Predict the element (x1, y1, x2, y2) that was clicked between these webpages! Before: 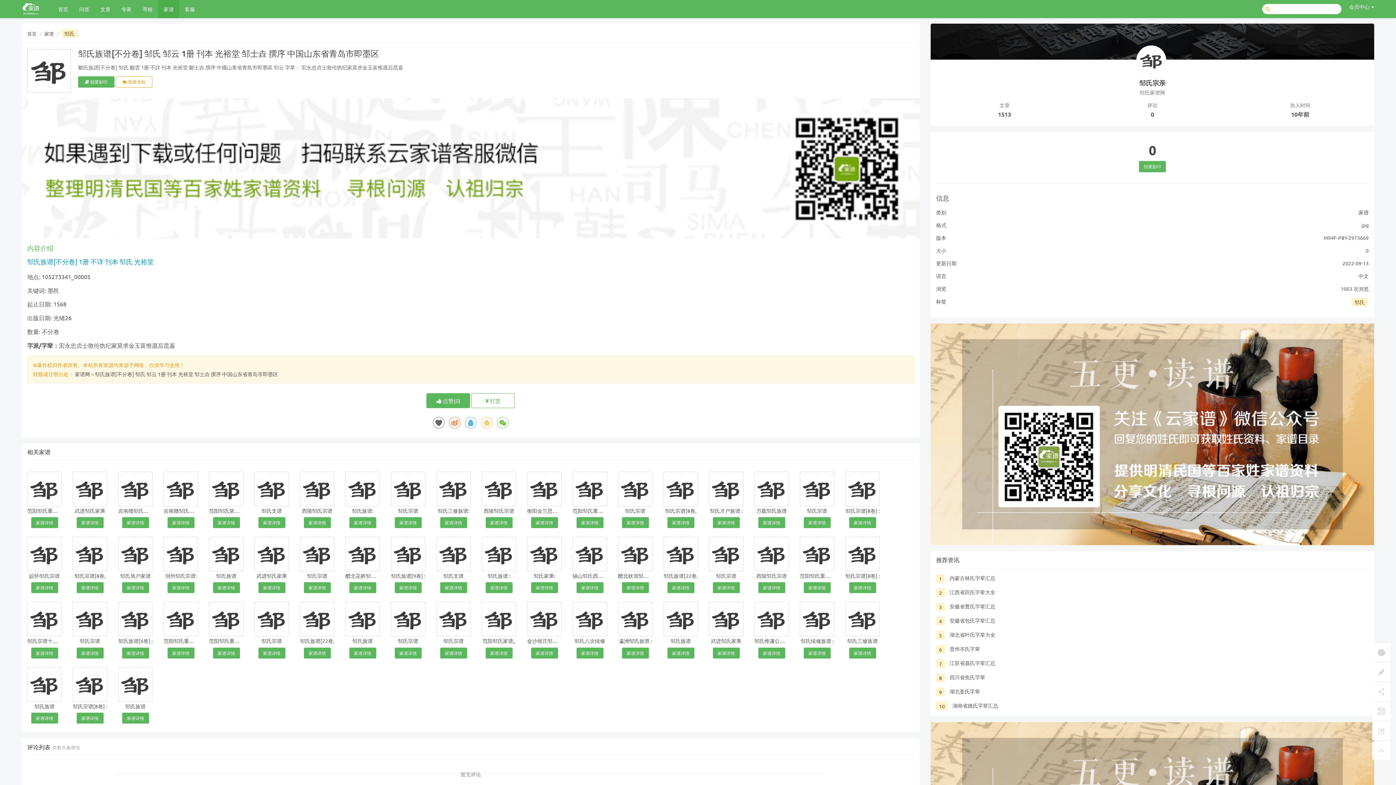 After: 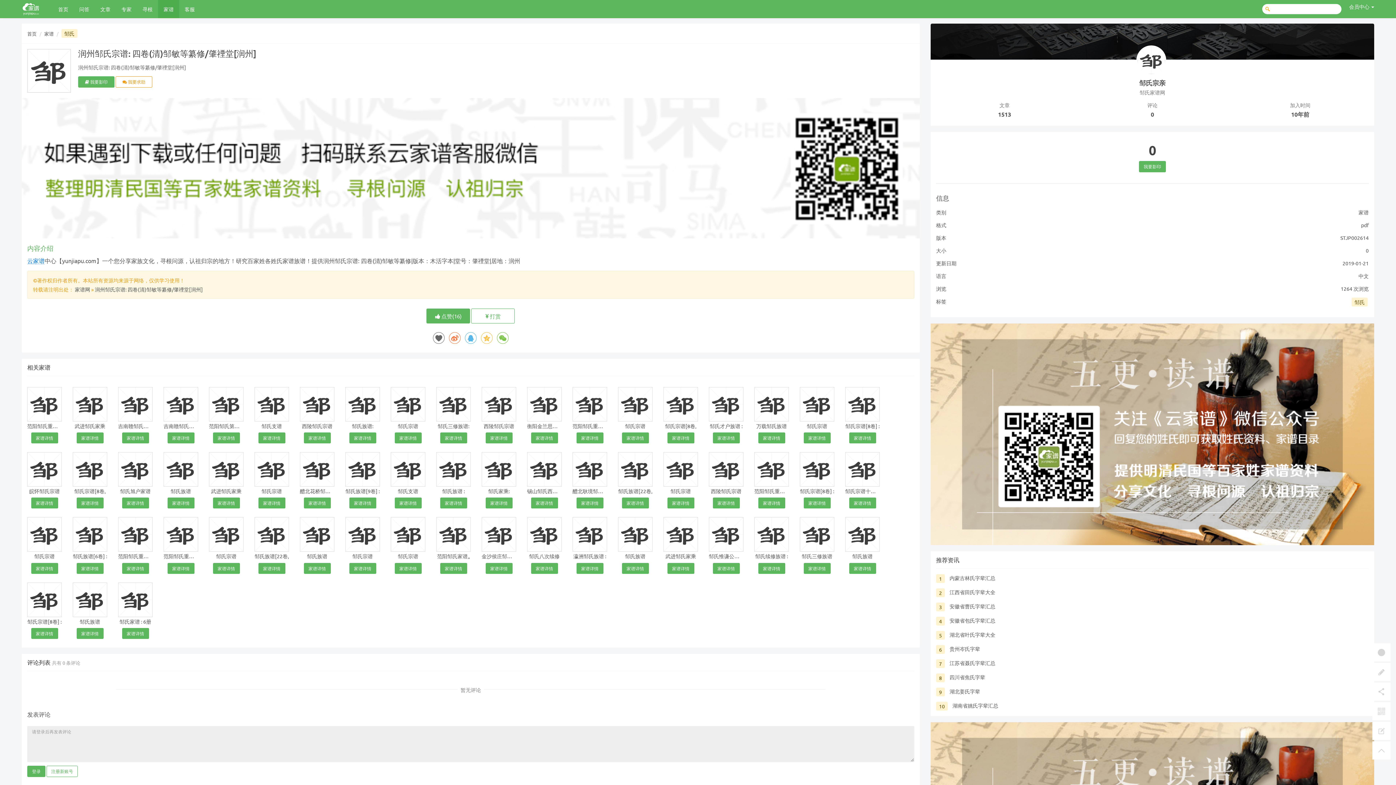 Action: label: 润州邹氏宗谱: 四卷(清)邹敏等纂修/肇禋堂[润州] bbox: (163, 537, 198, 583)